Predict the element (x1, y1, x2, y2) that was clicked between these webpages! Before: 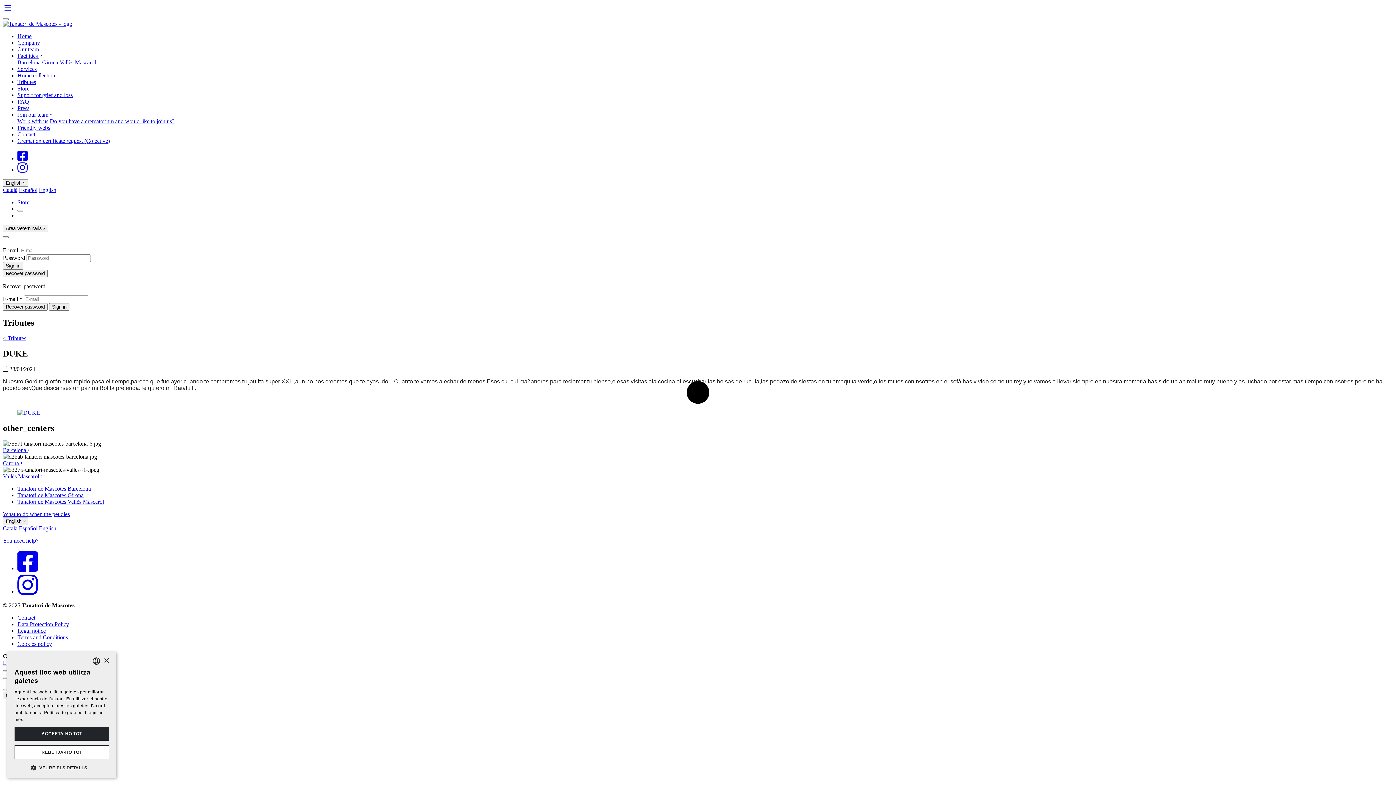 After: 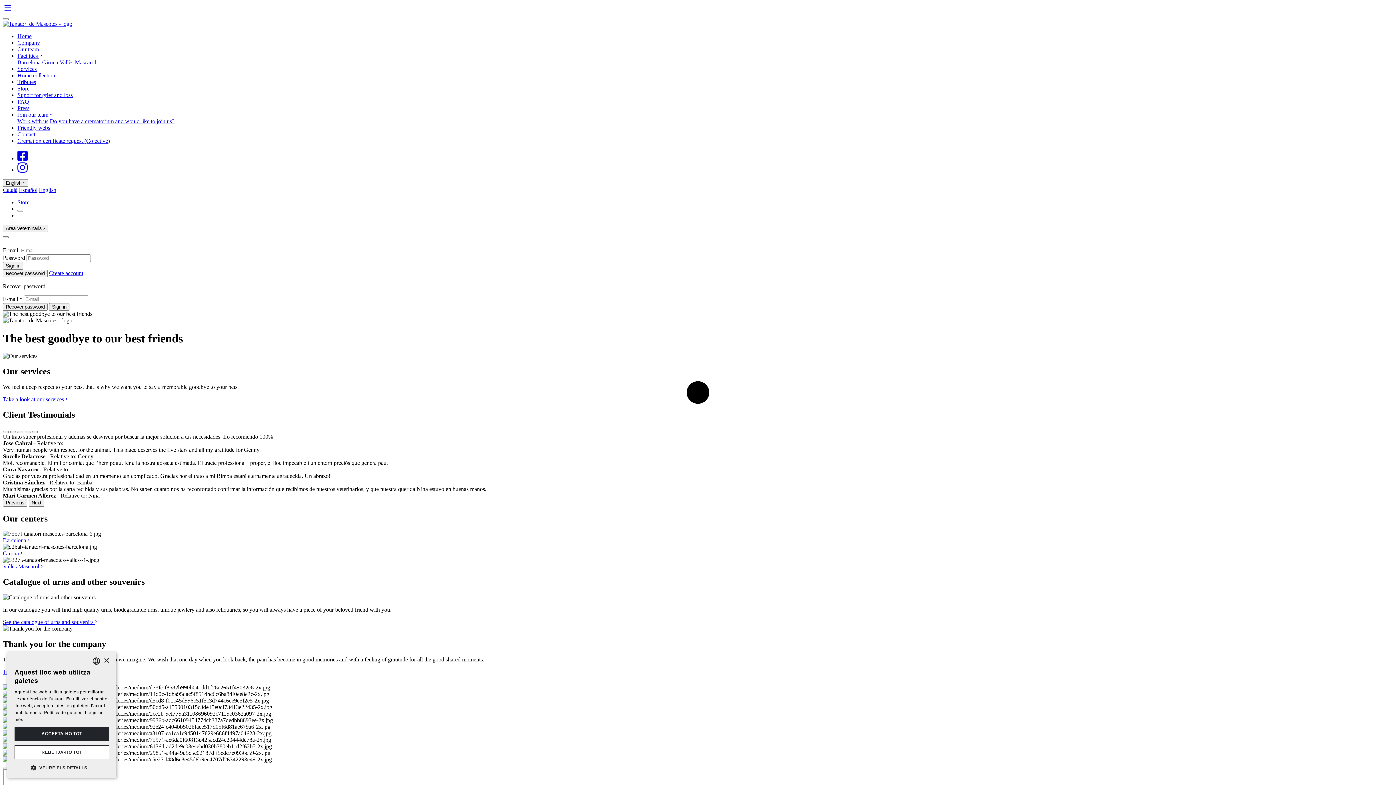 Action: label: Home bbox: (17, 33, 31, 39)